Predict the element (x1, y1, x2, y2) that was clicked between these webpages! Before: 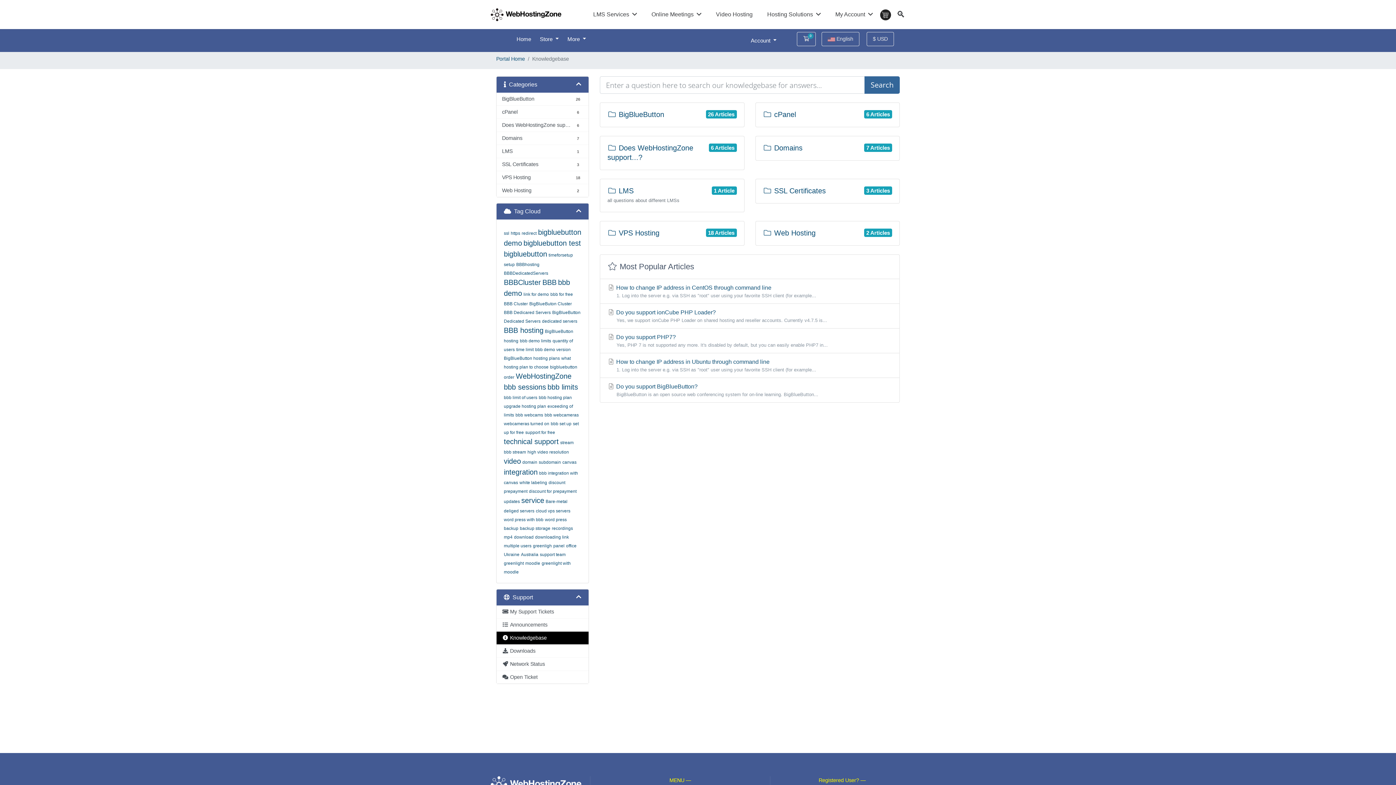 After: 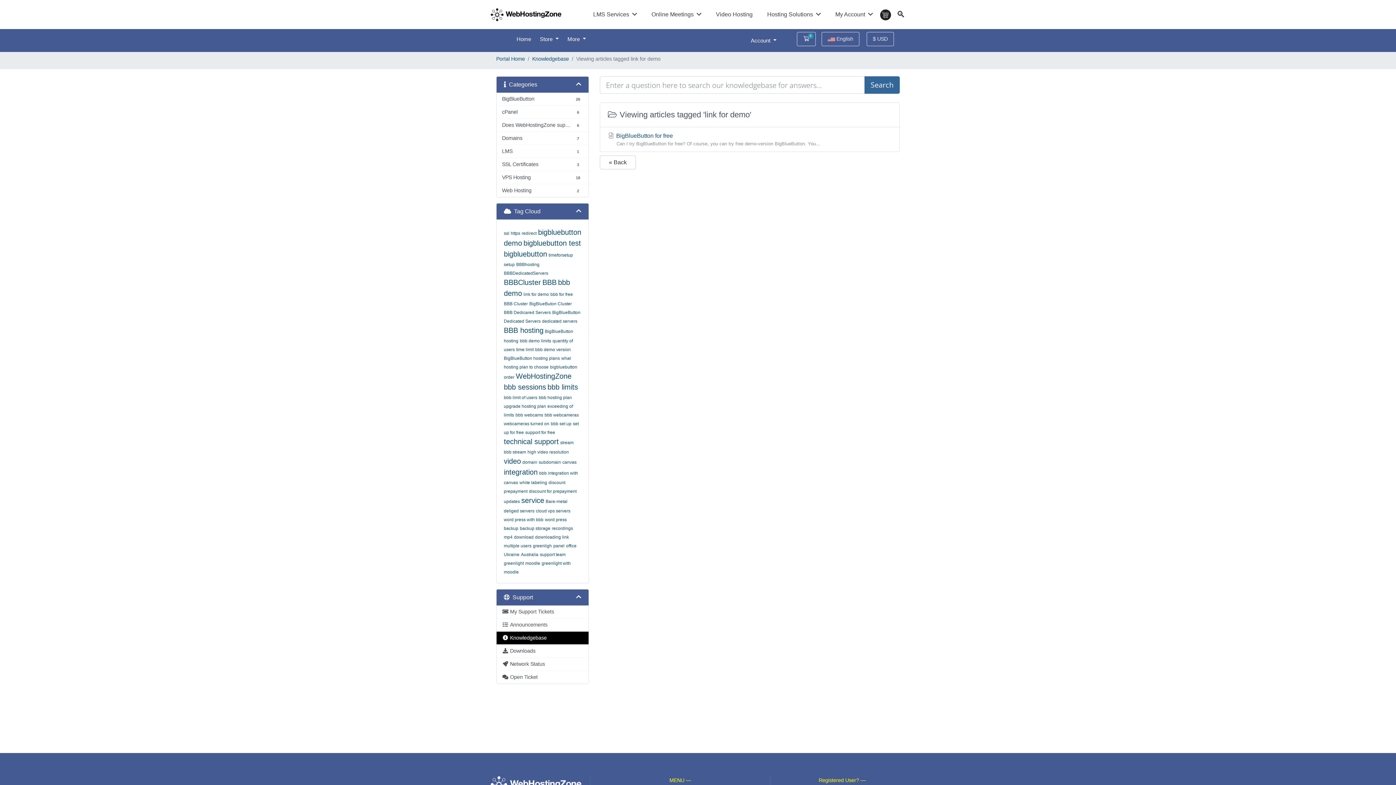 Action: label: link for demo bbox: (523, 292, 549, 297)